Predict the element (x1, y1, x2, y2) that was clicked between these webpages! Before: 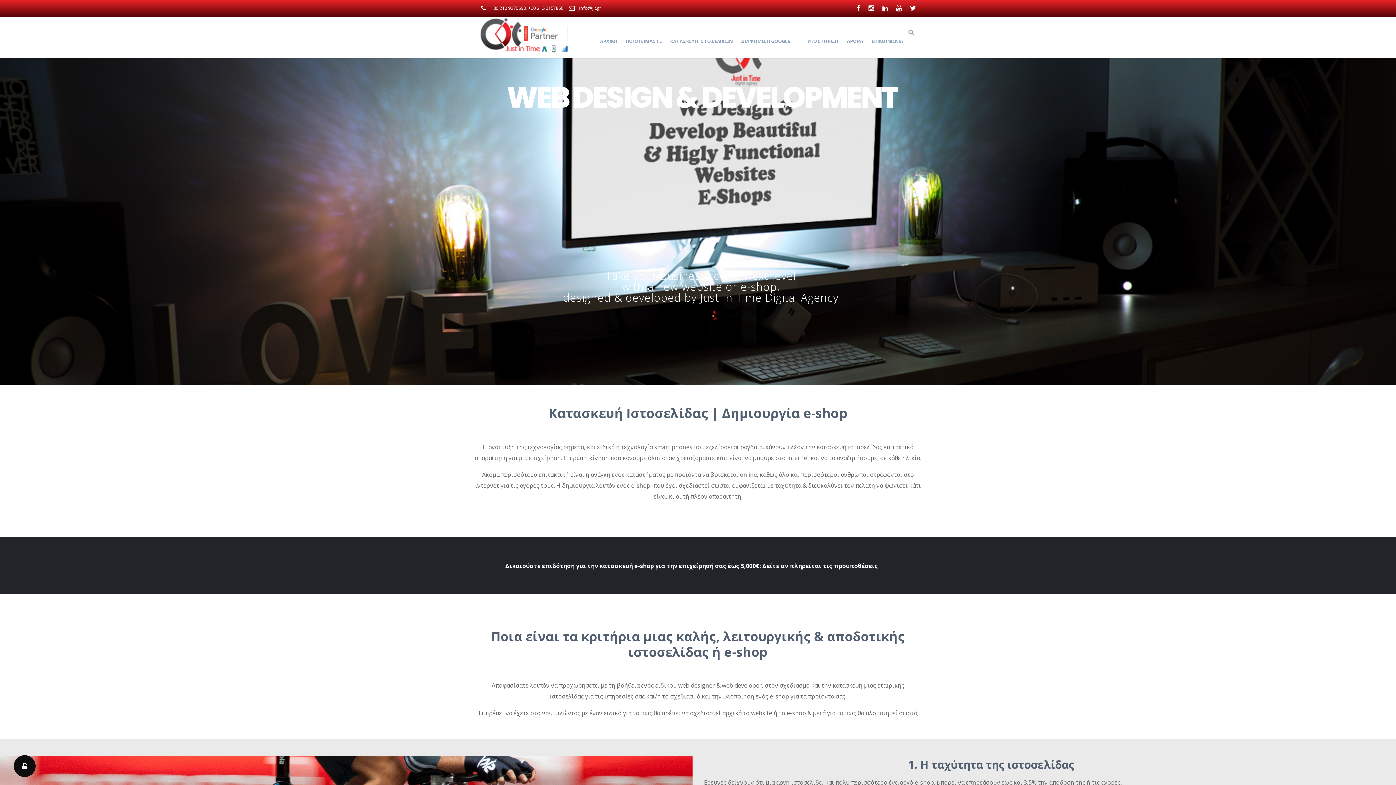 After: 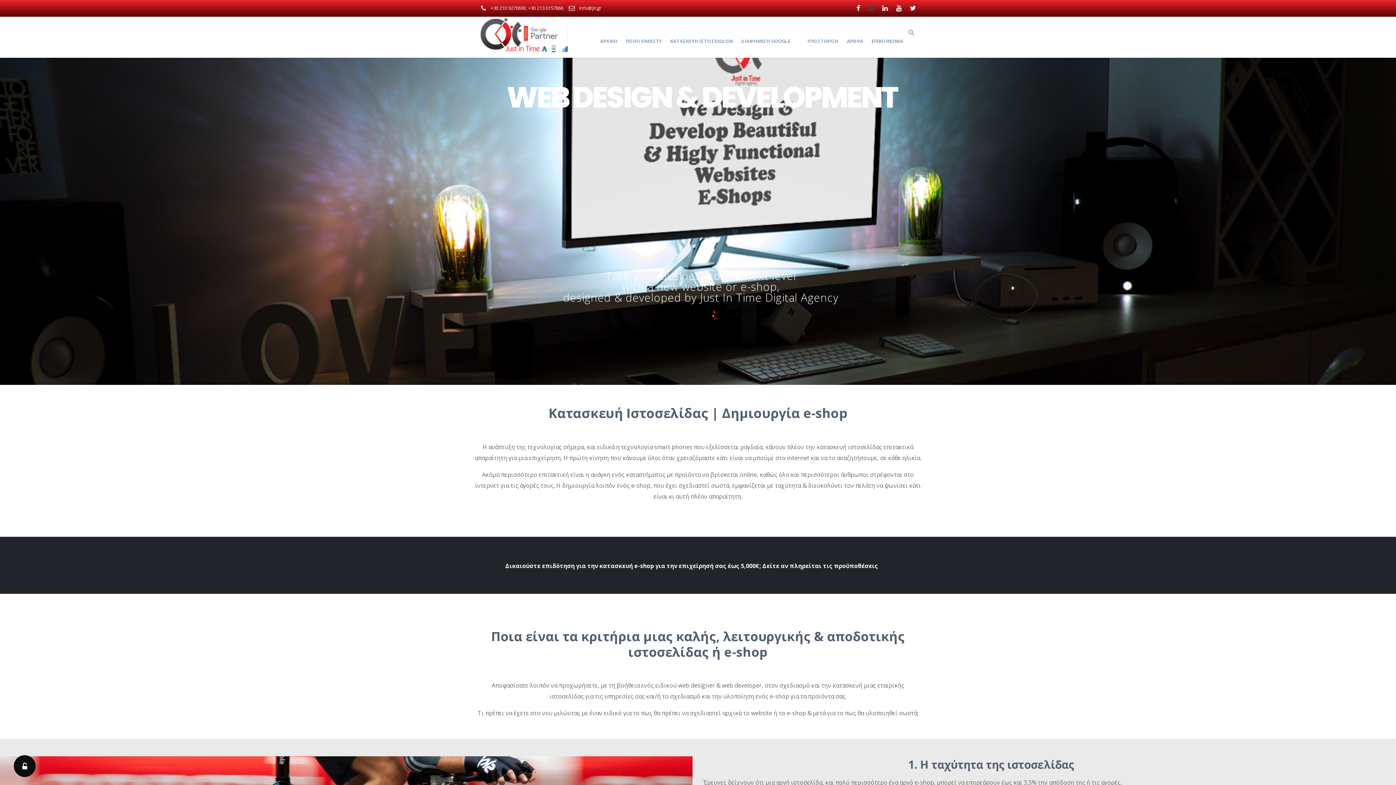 Action: bbox: (868, 3, 874, 12)